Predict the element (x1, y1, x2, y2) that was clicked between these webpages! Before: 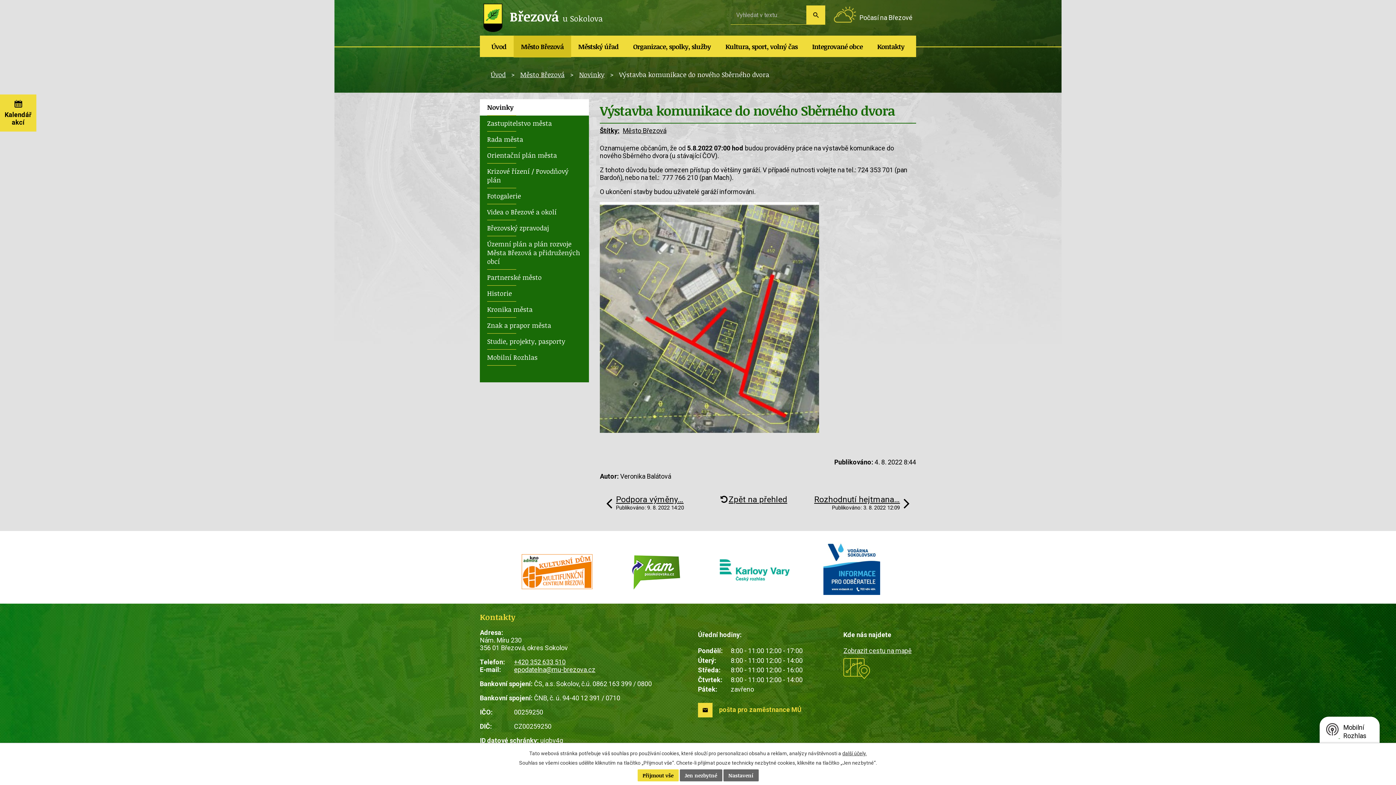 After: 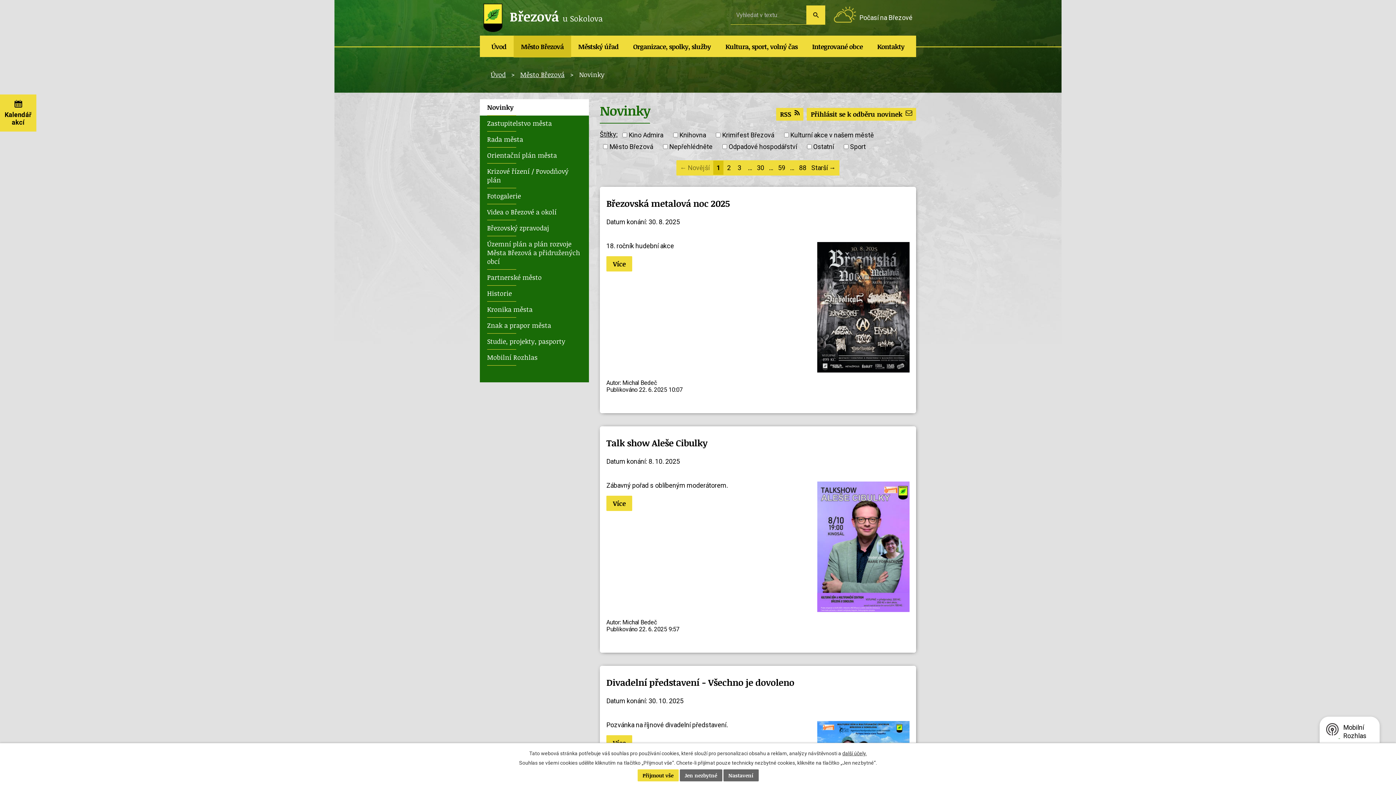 Action: label: Štítky: bbox: (600, 126, 619, 134)